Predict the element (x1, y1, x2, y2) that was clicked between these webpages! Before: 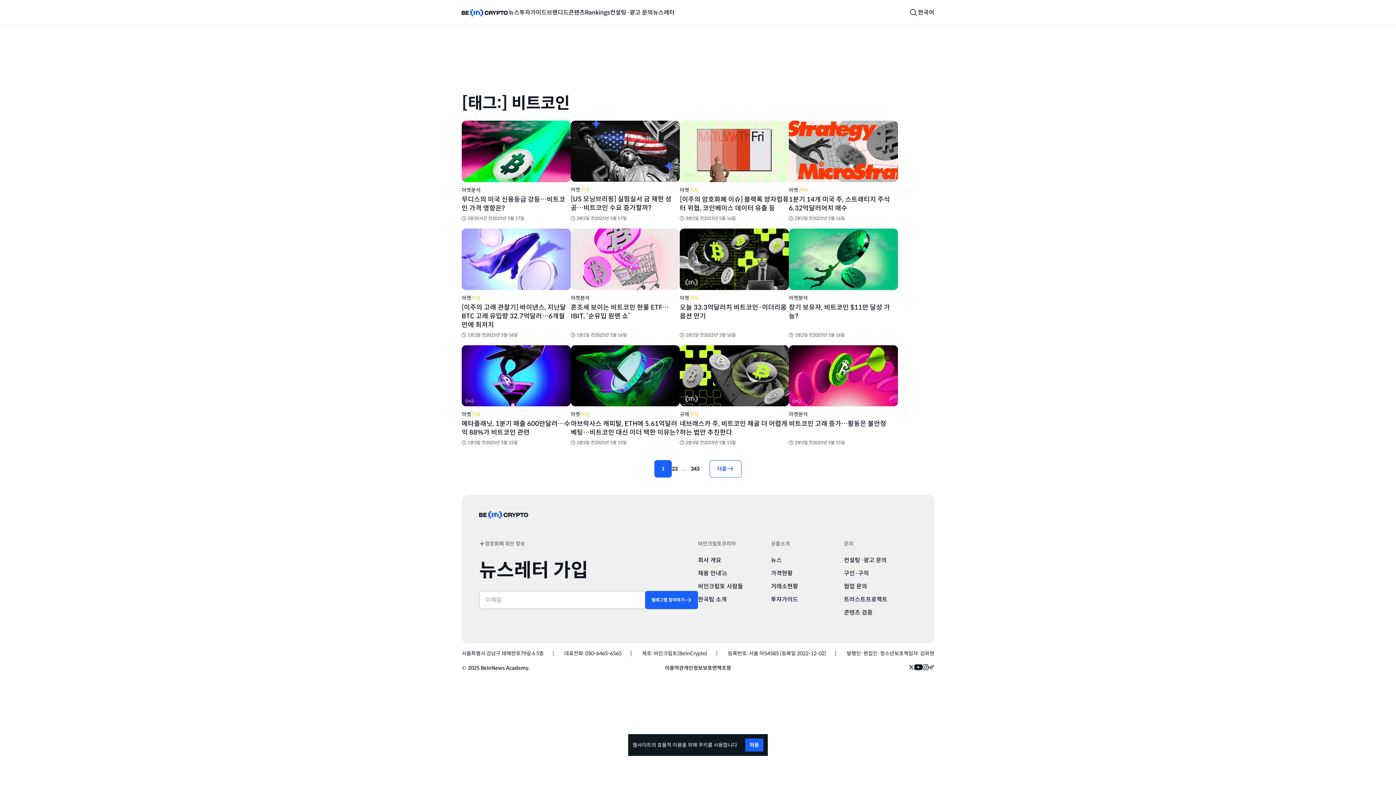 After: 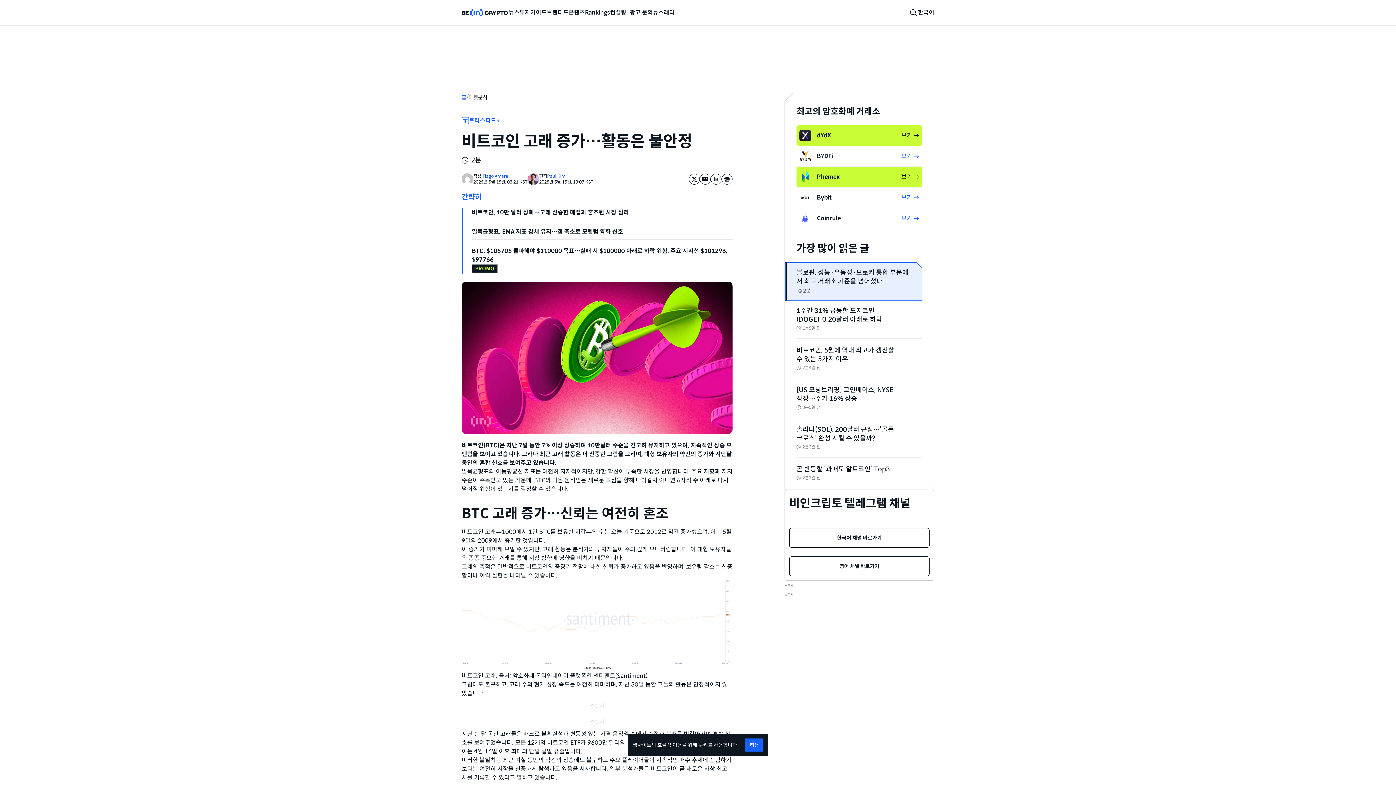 Action: bbox: (789, 420, 886, 428) label: 비트코인 고래 증가…활동은 불안정